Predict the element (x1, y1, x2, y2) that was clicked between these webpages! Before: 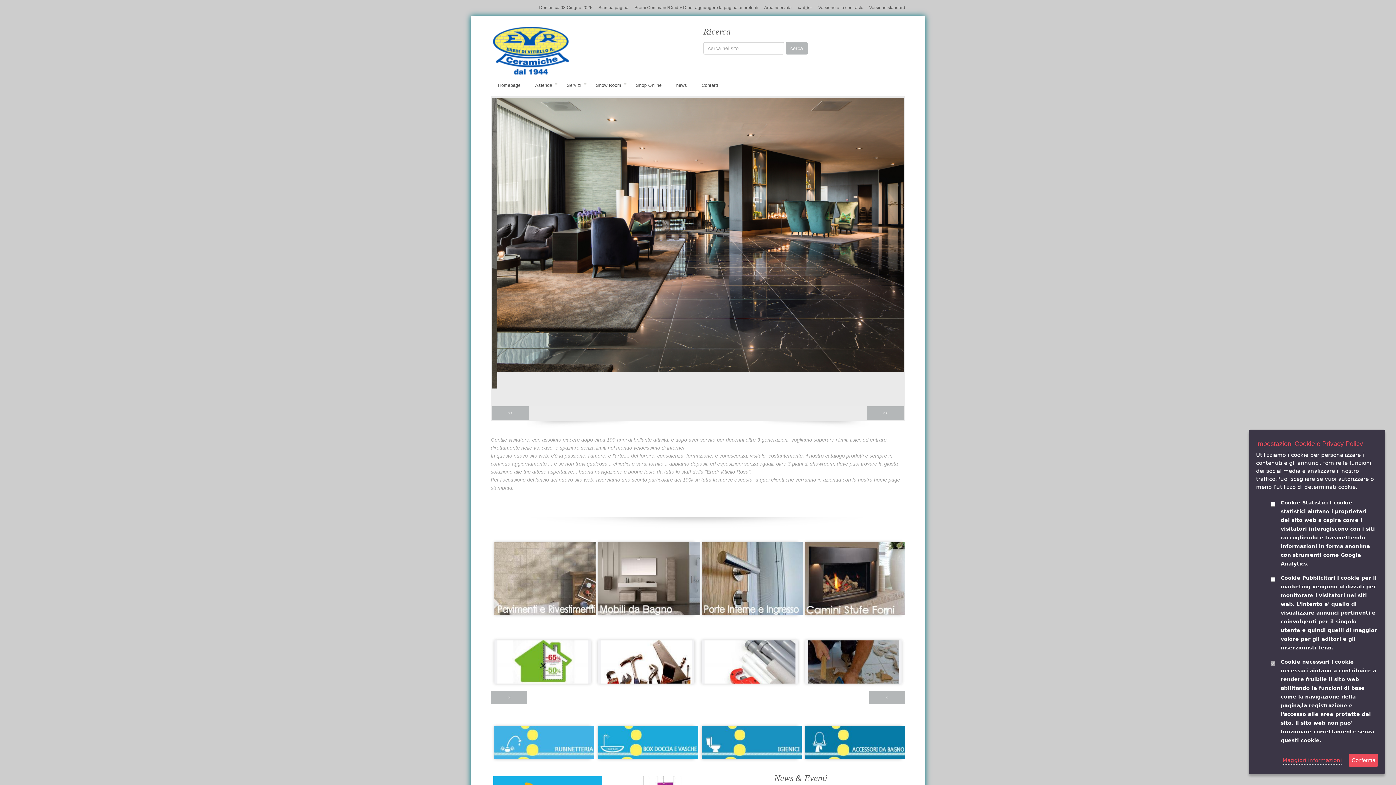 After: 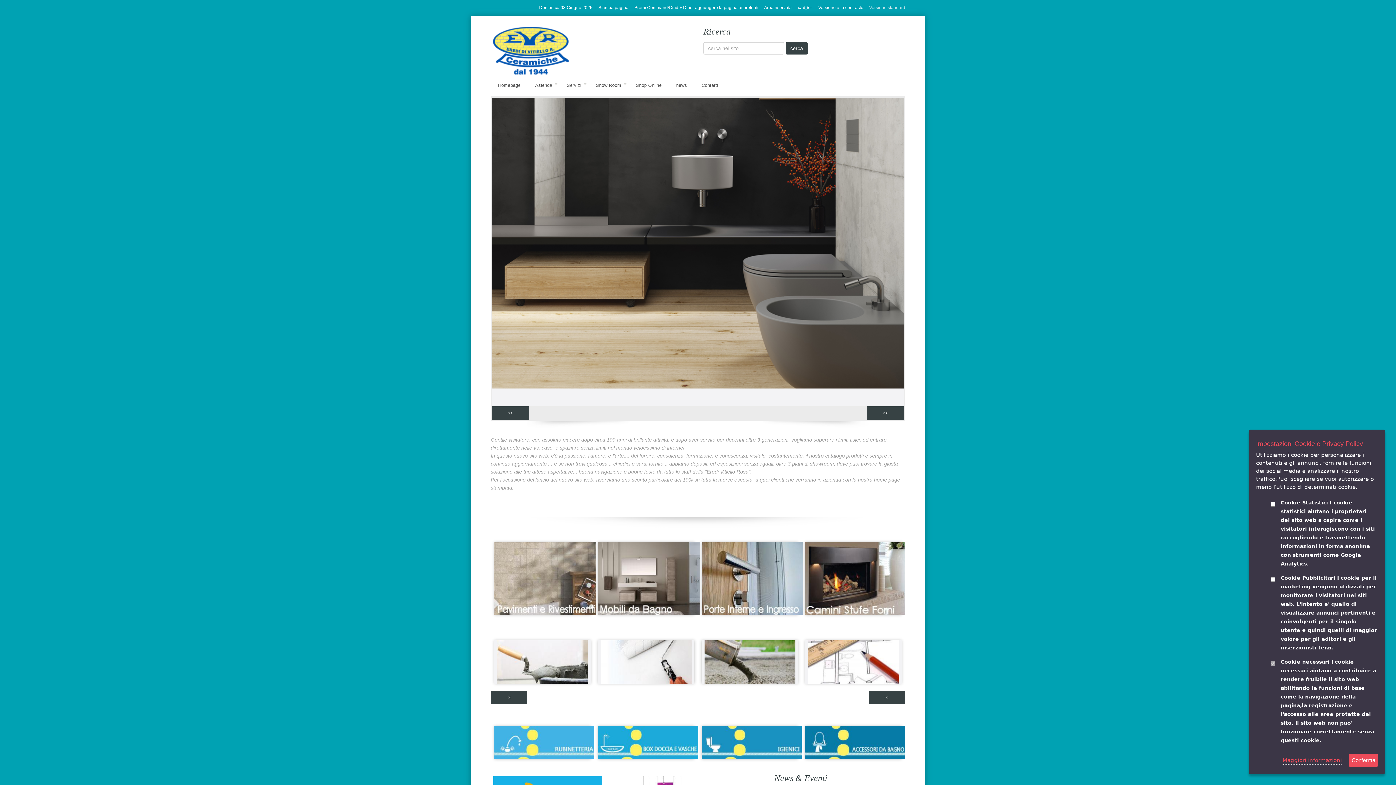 Action: label: Versione standard bbox: (869, 3, 905, 12)